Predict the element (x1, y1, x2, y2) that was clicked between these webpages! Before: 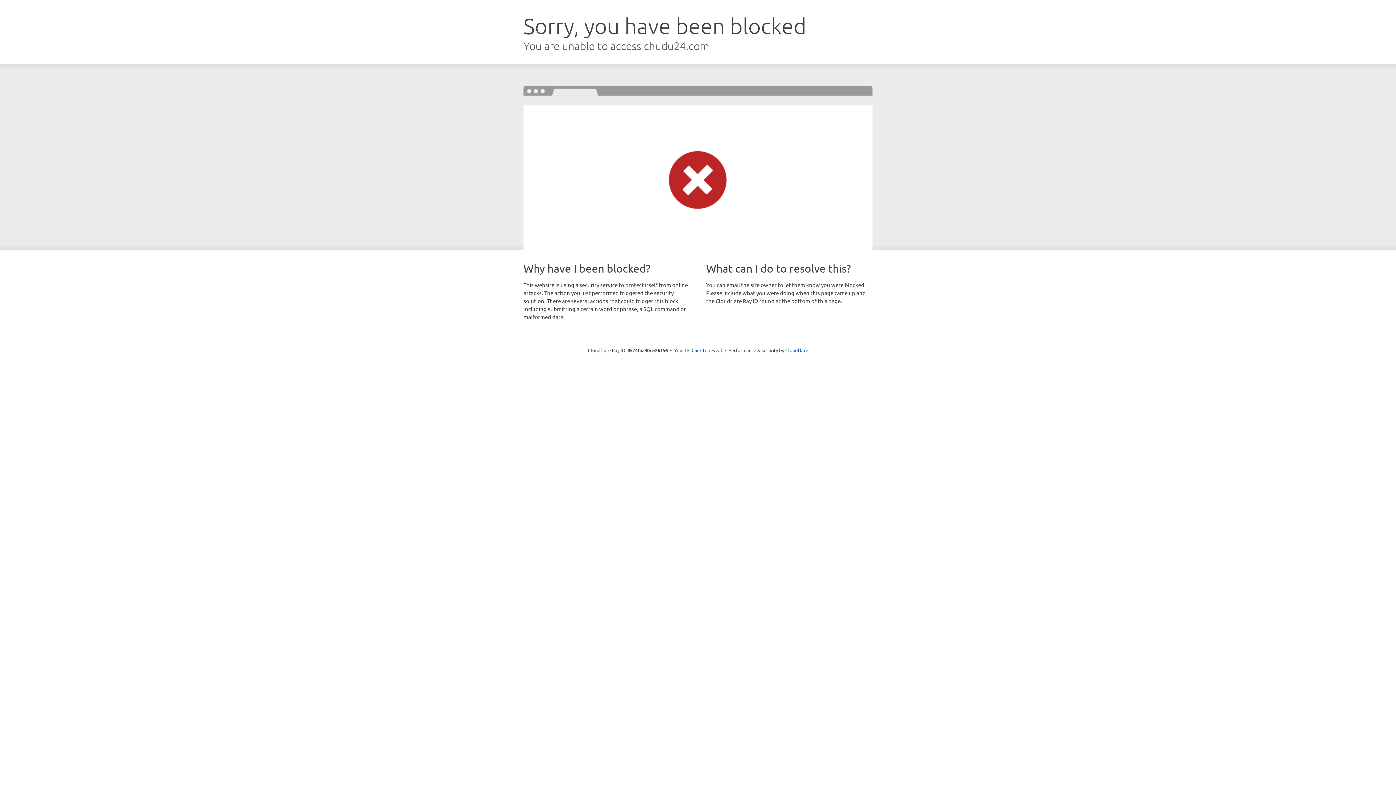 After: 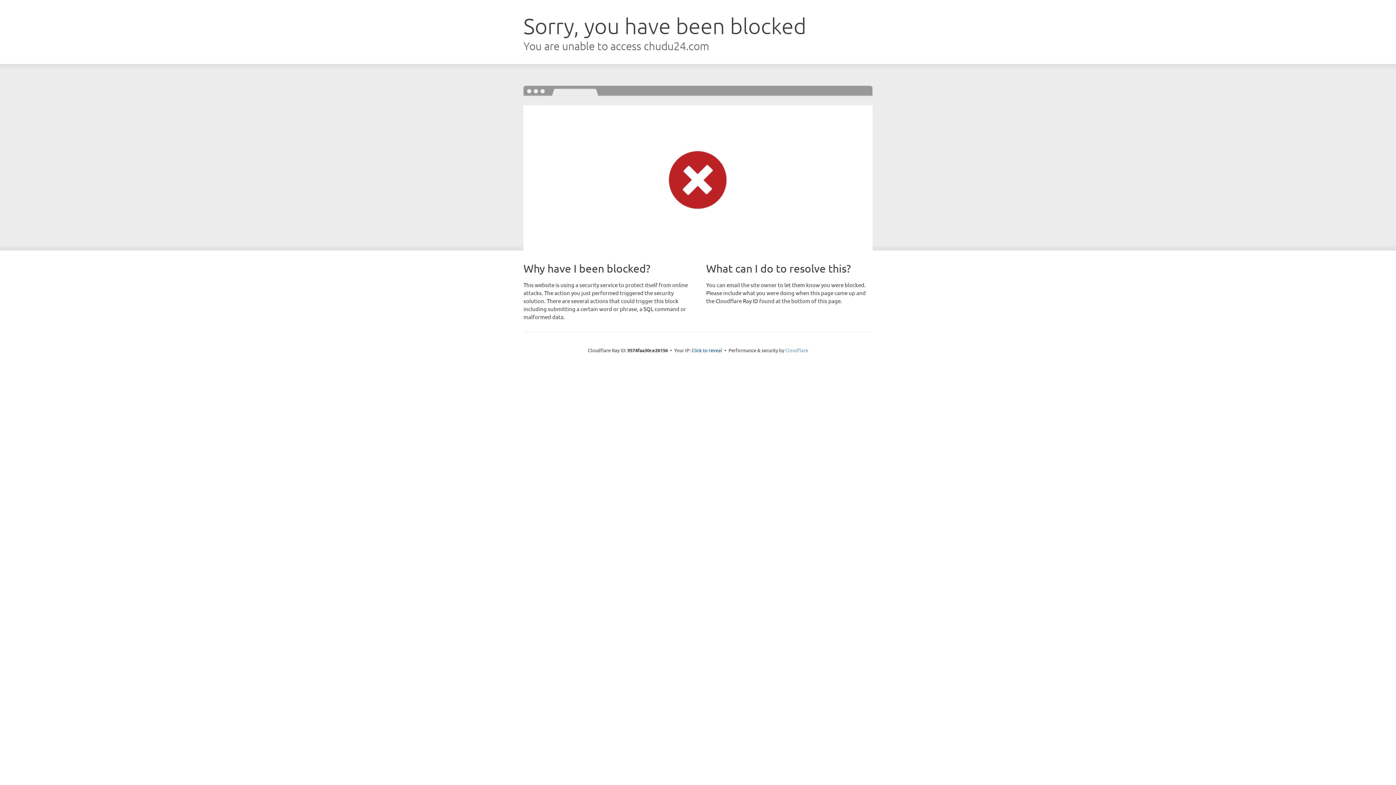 Action: label: Cloudflare bbox: (785, 347, 808, 353)